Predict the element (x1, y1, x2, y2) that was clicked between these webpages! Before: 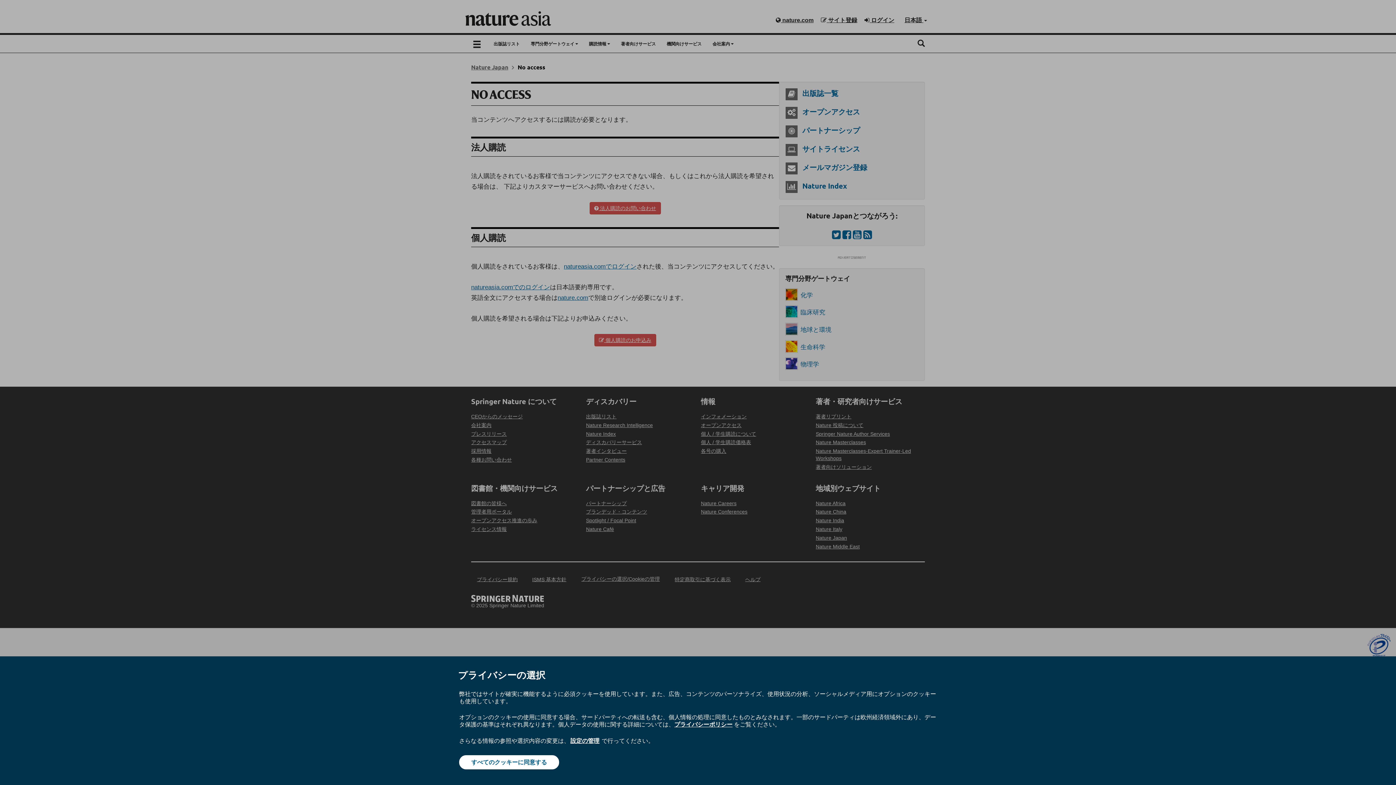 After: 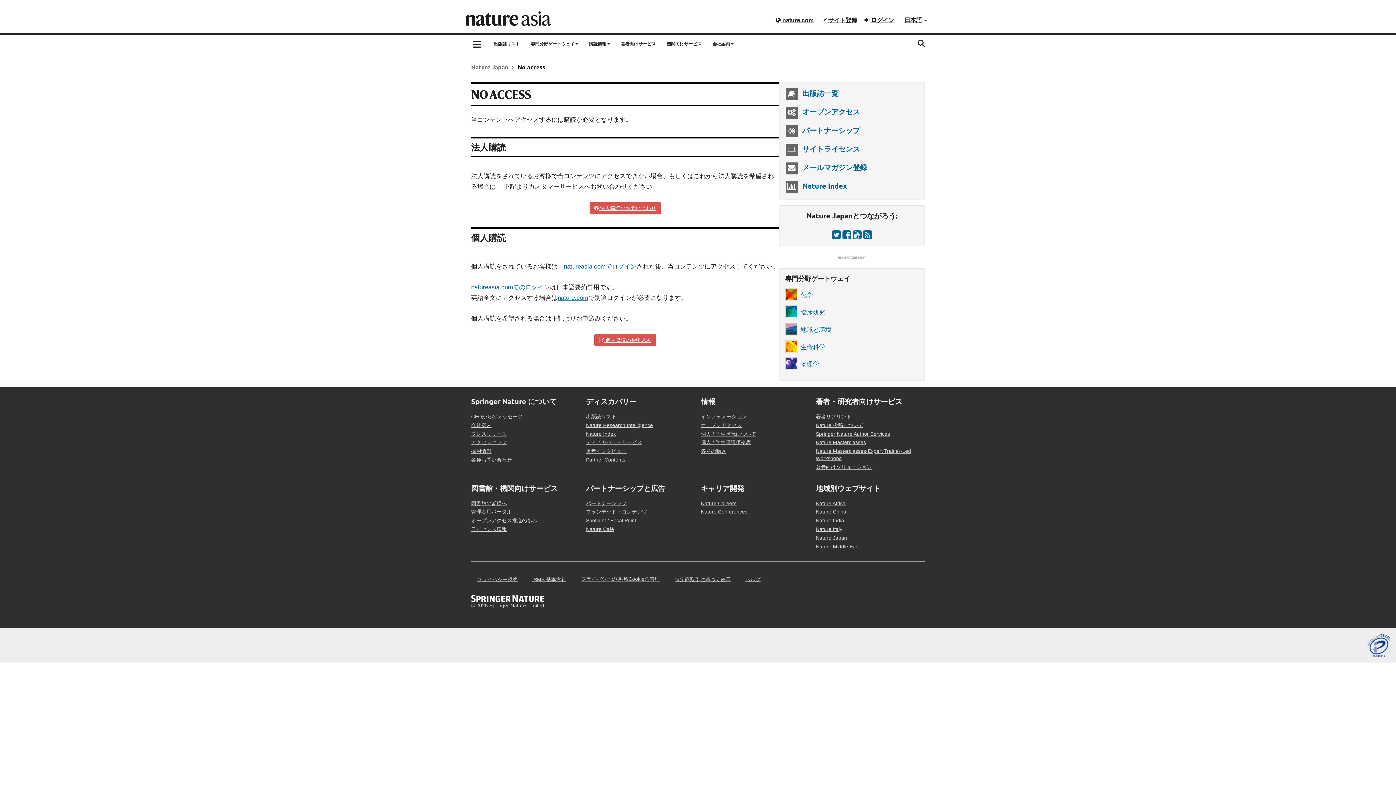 Action: bbox: (459, 755, 559, 769) label: すべてのクッキーに同意する